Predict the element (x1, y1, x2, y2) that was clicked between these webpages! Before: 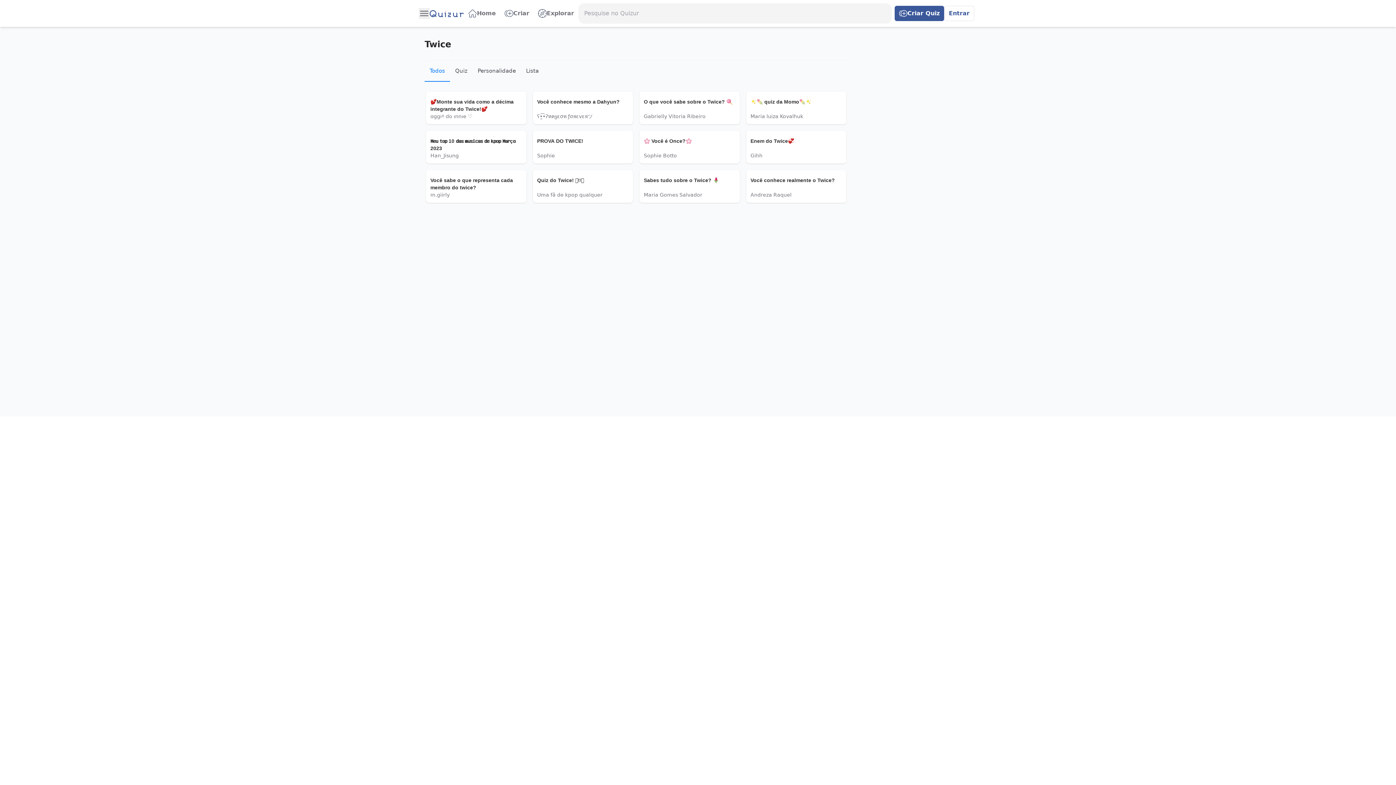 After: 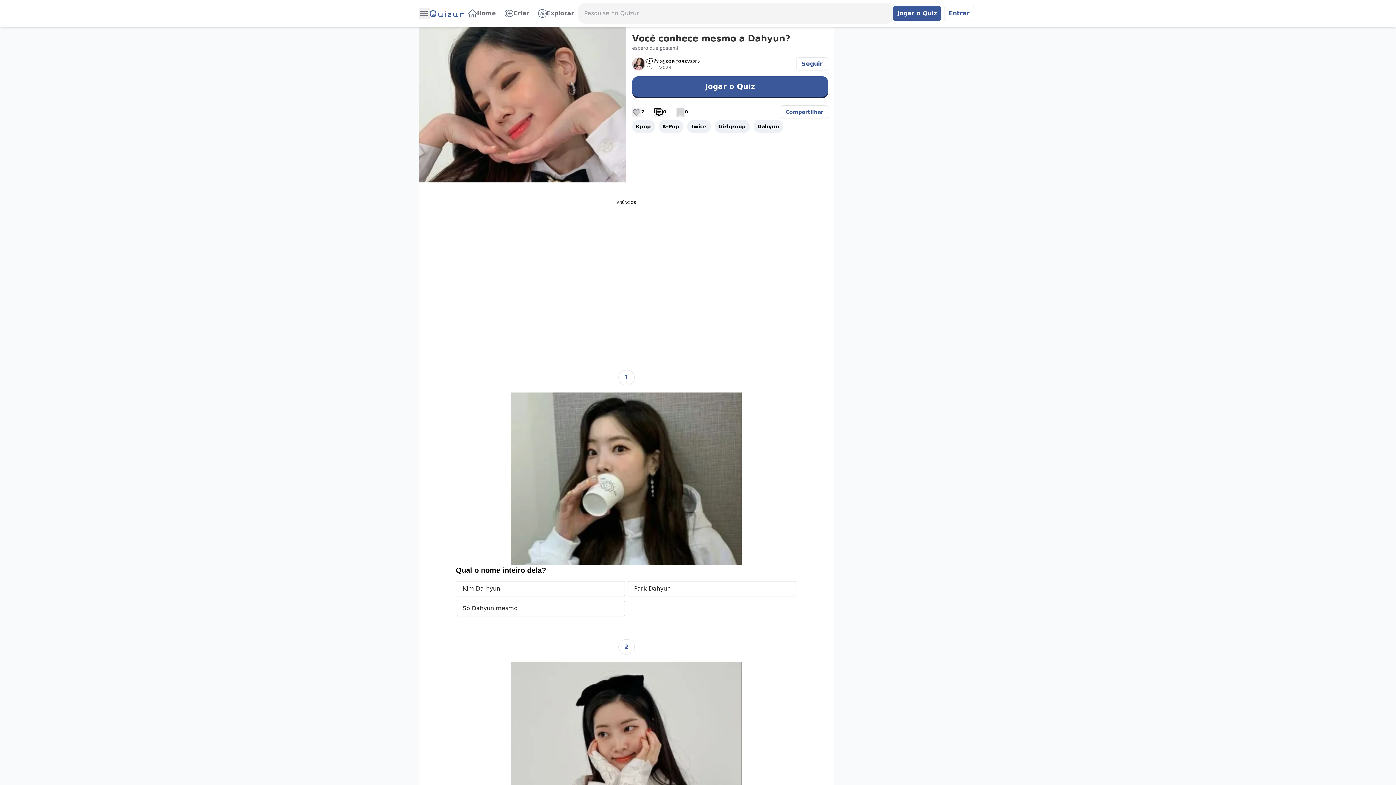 Action: label: Você conhece mesmo a Dahyun?

ʕ•̫͡•ʔหคყεσห ƒσяεvεяツ bbox: (537, 98, 628, 120)